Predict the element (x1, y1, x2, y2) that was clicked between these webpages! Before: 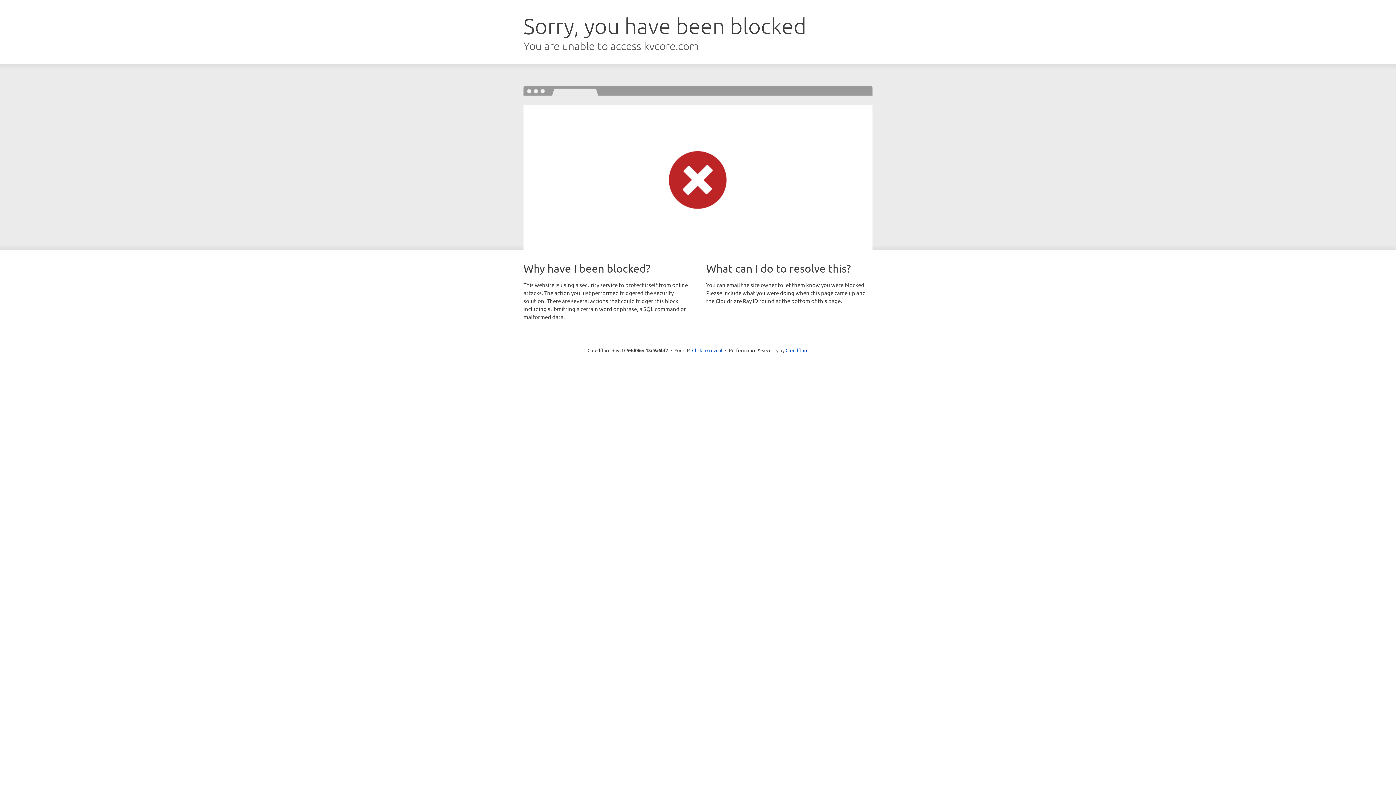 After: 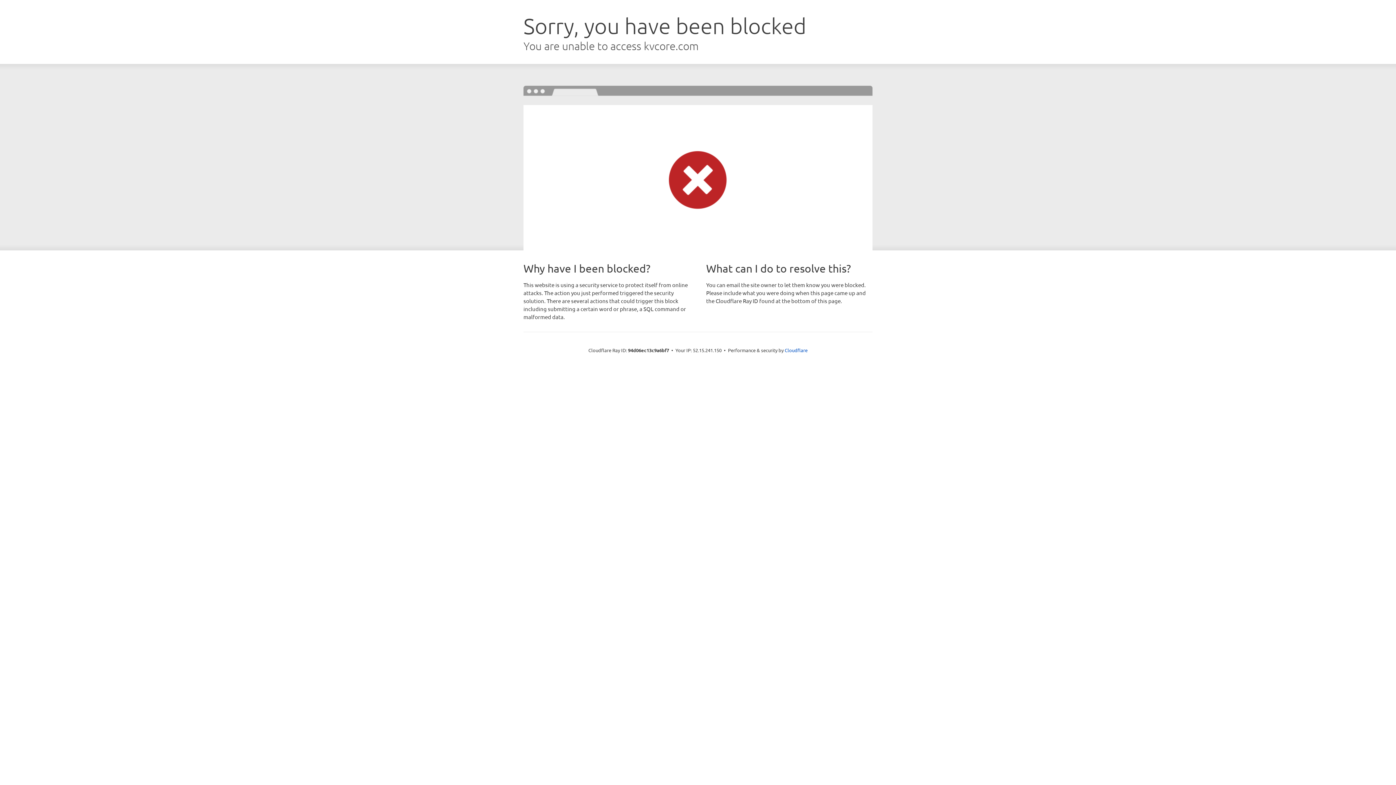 Action: bbox: (692, 346, 722, 353) label: Click to reveal